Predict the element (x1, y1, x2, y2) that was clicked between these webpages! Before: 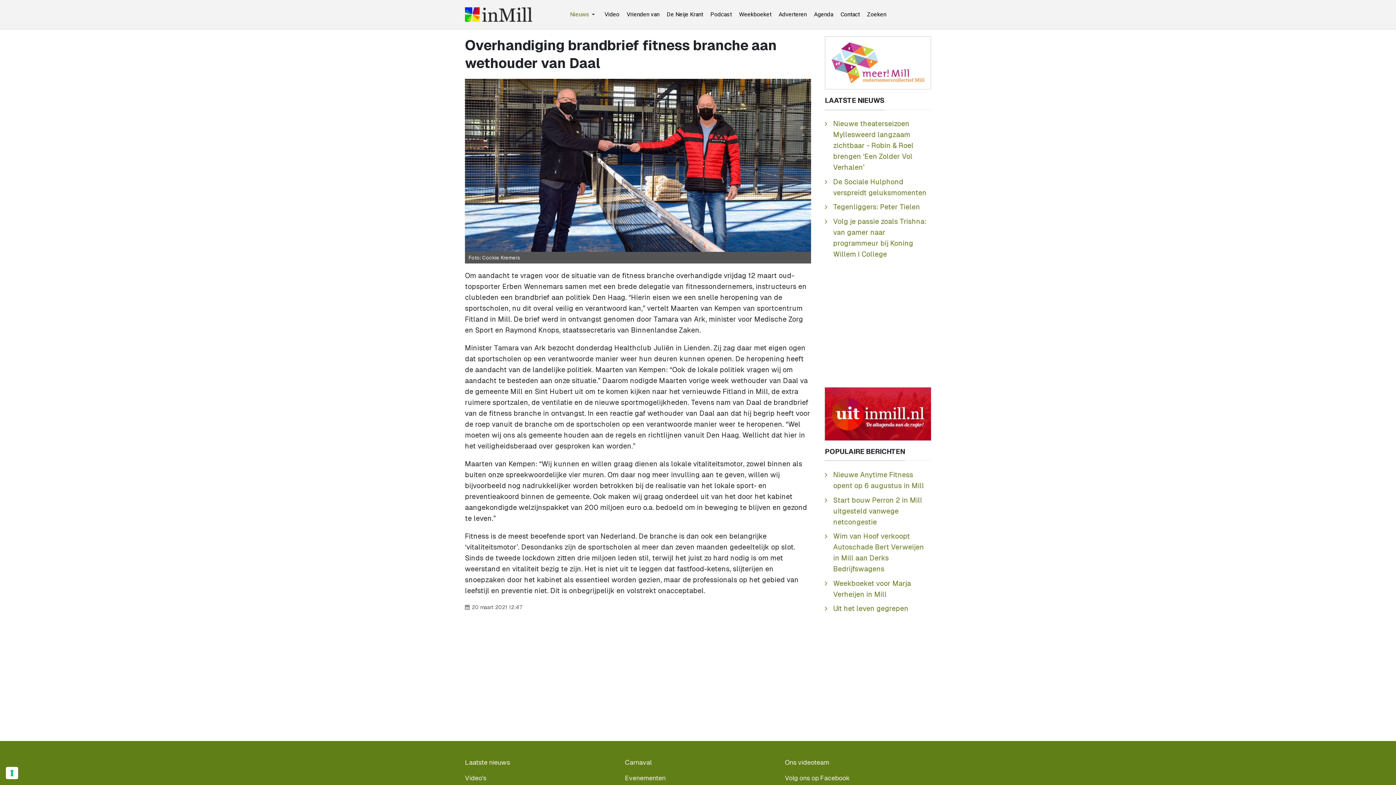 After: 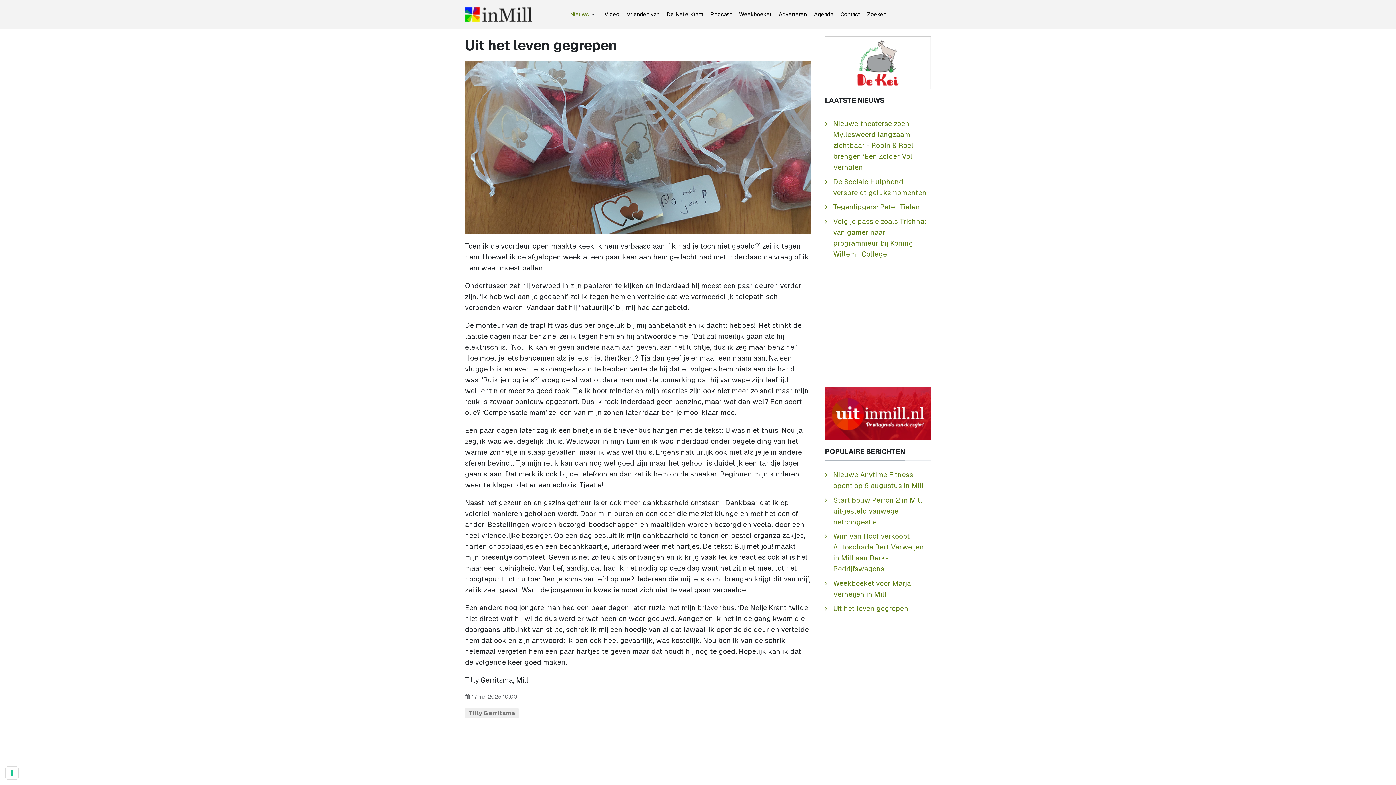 Action: bbox: (825, 601, 931, 616) label: Uit het leven gegrepen